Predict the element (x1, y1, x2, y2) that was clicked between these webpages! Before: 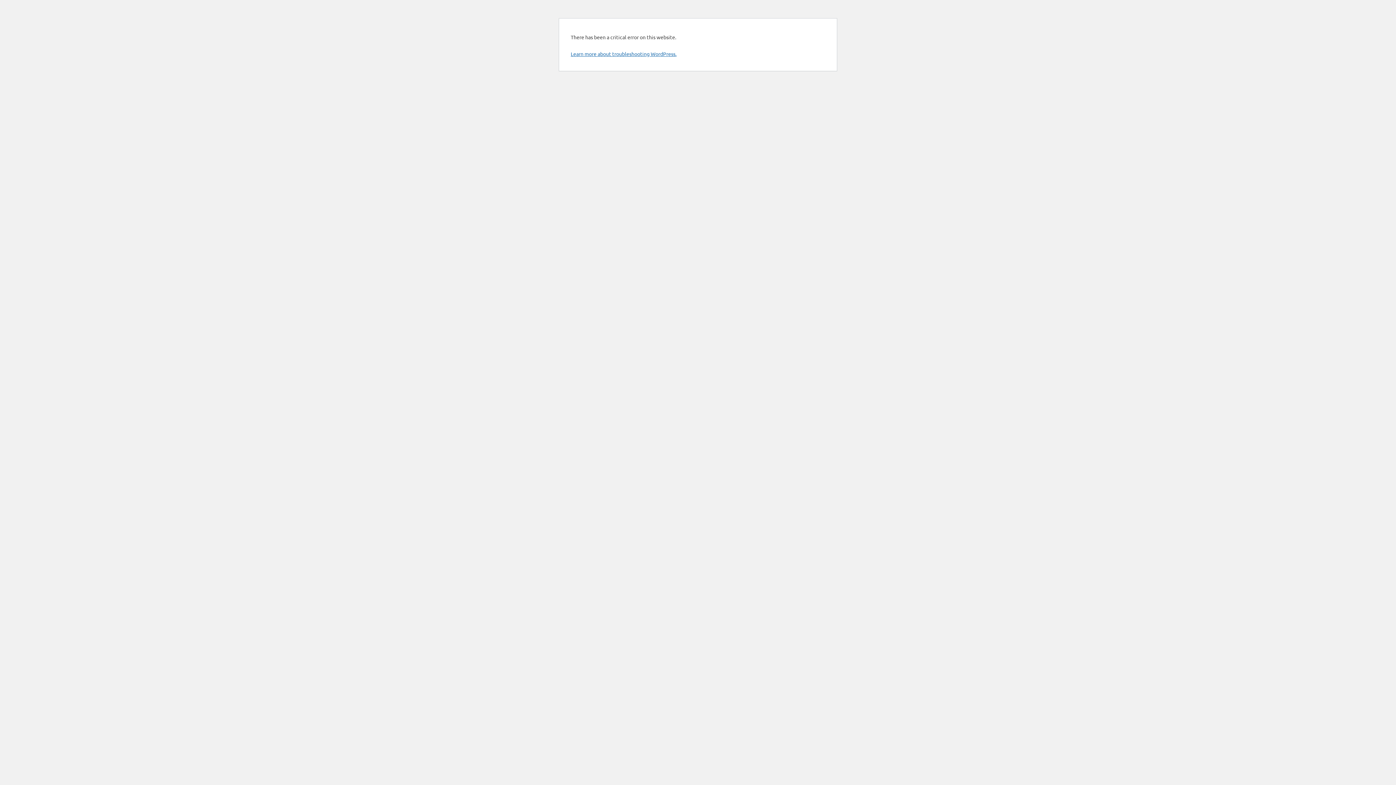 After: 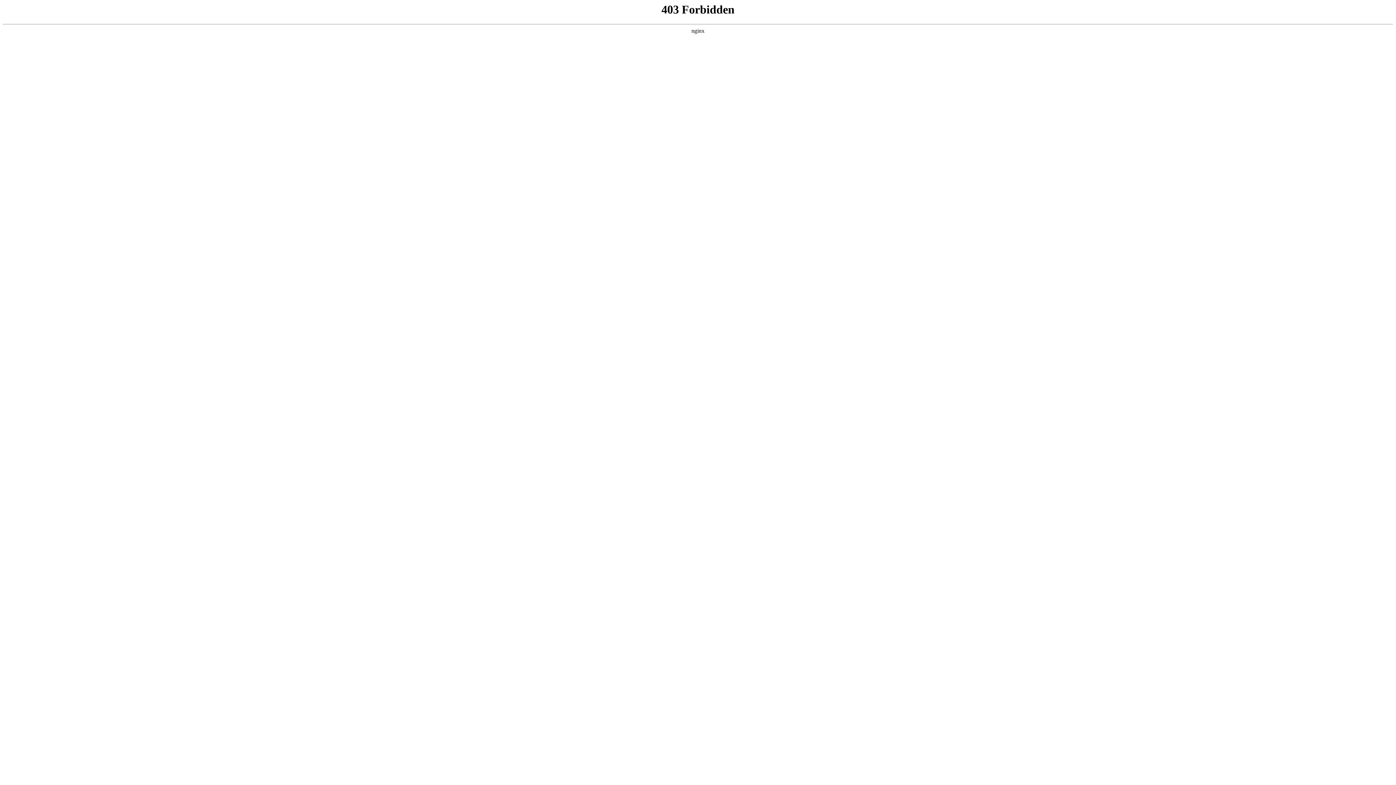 Action: bbox: (570, 50, 676, 57) label: Learn more about troubleshooting WordPress.